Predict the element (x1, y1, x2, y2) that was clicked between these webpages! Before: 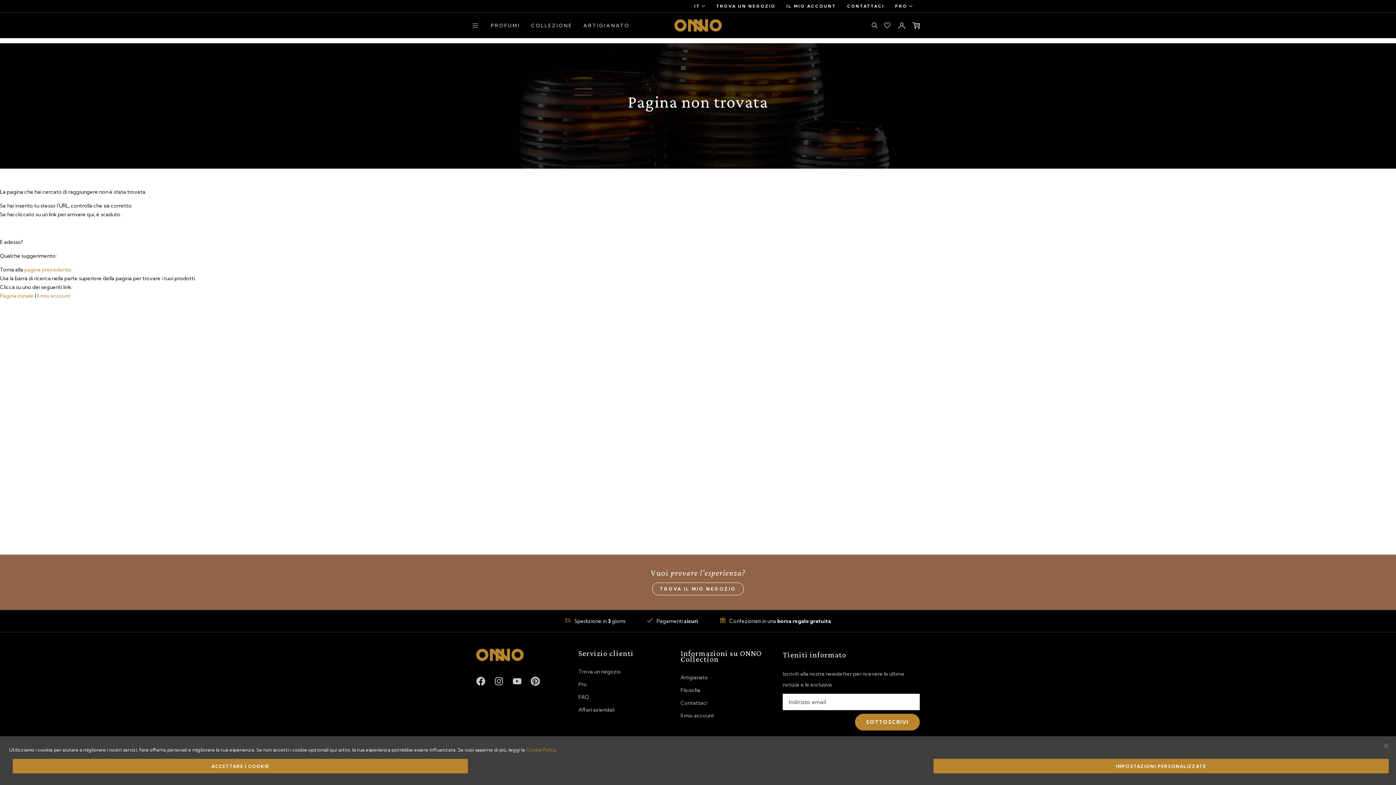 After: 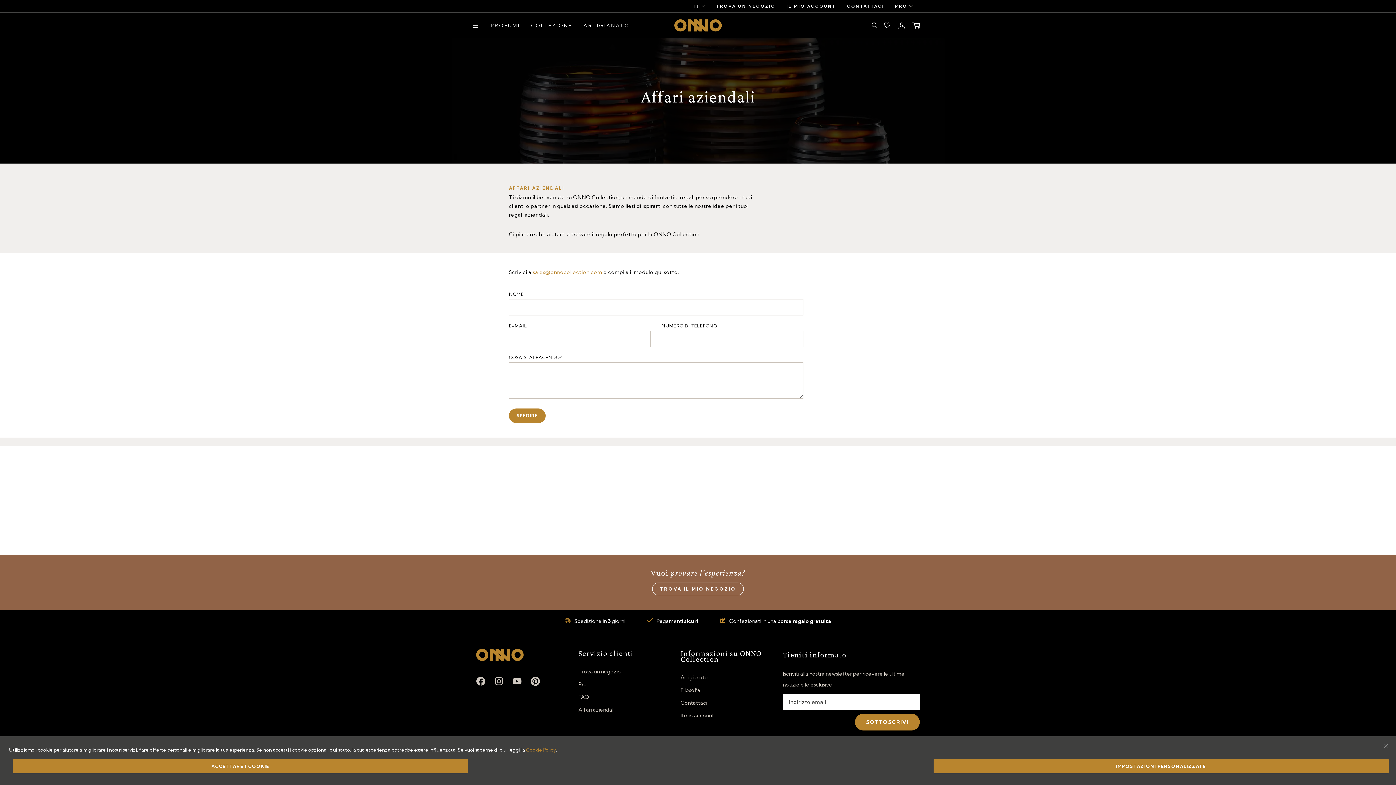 Action: label: Affari aziendali bbox: (578, 706, 614, 713)